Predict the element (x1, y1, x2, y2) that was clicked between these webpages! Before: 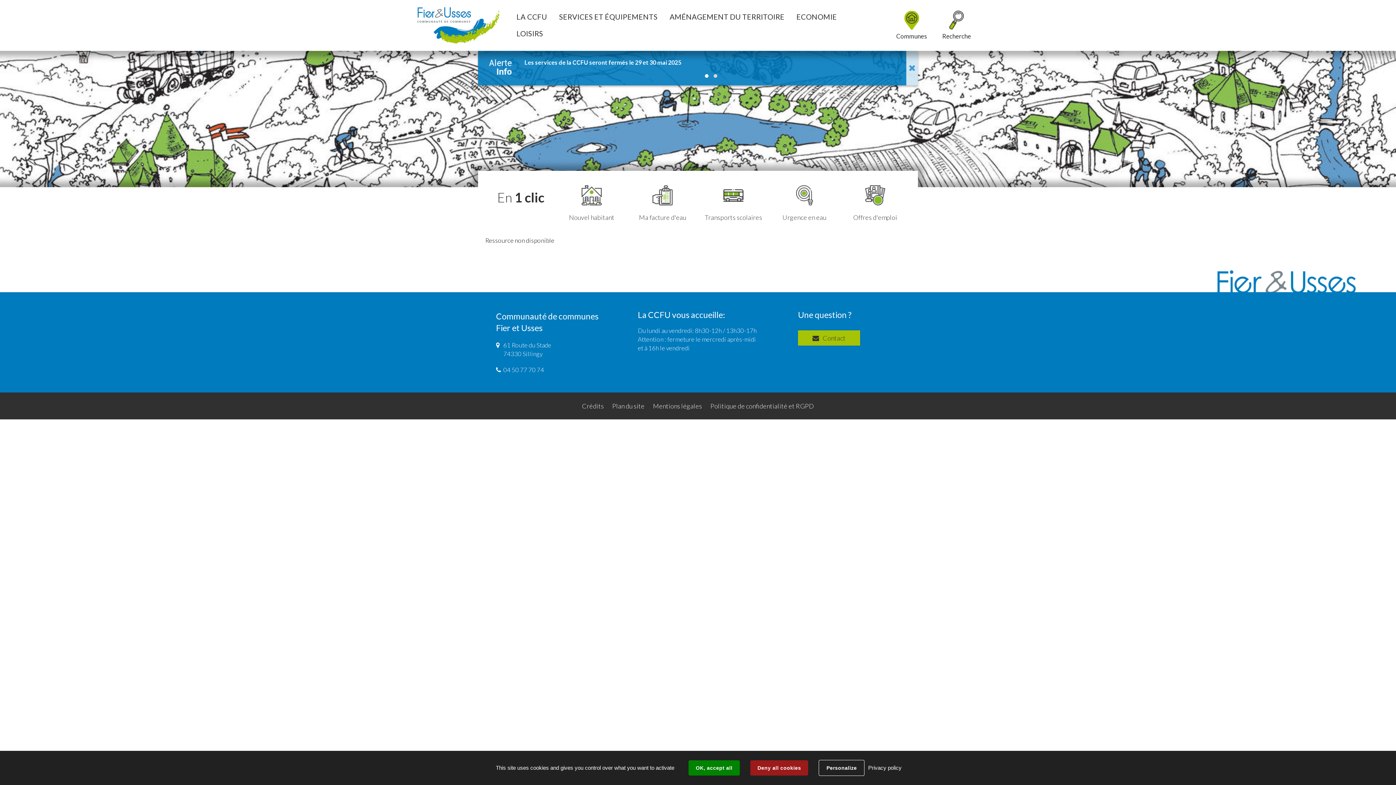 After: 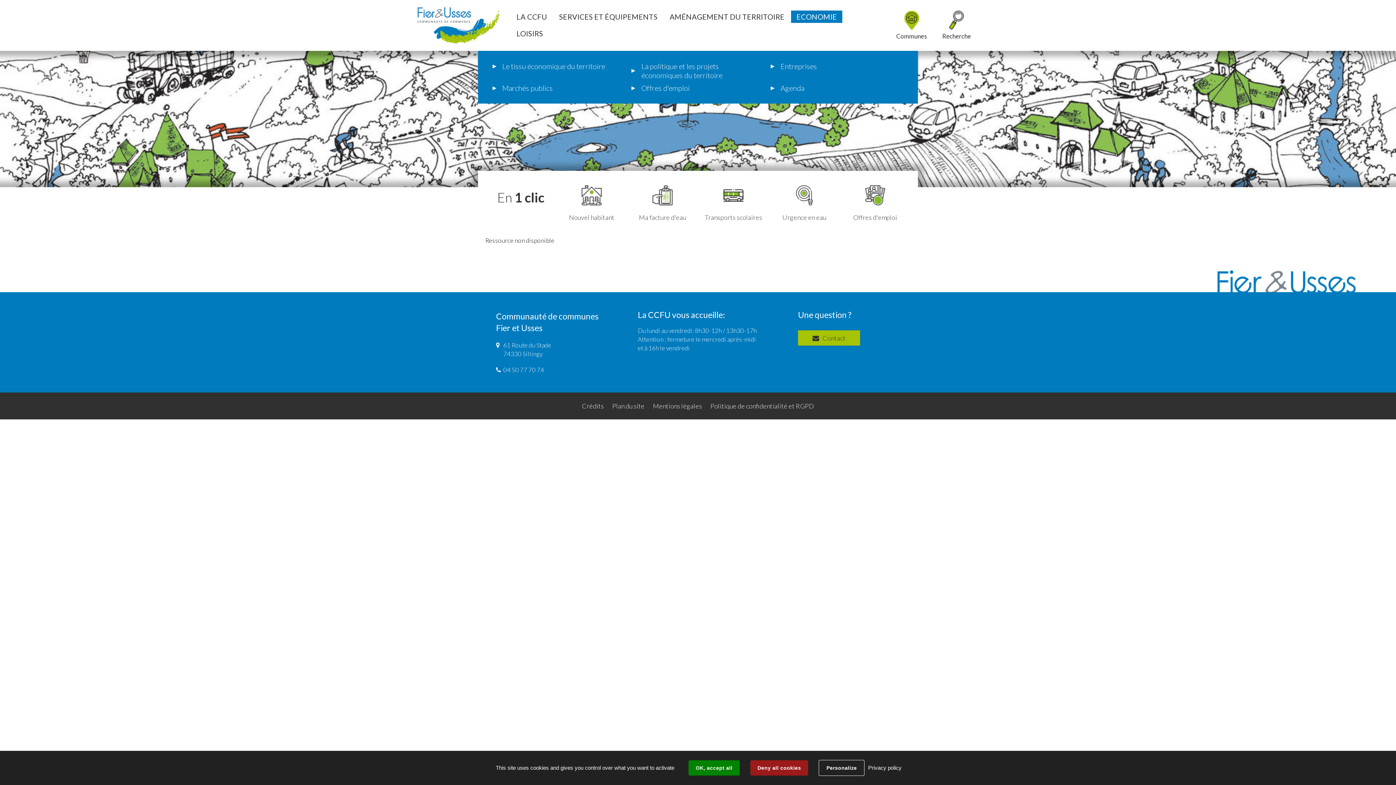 Action: label: ECONOMIE bbox: (791, 10, 842, 22)